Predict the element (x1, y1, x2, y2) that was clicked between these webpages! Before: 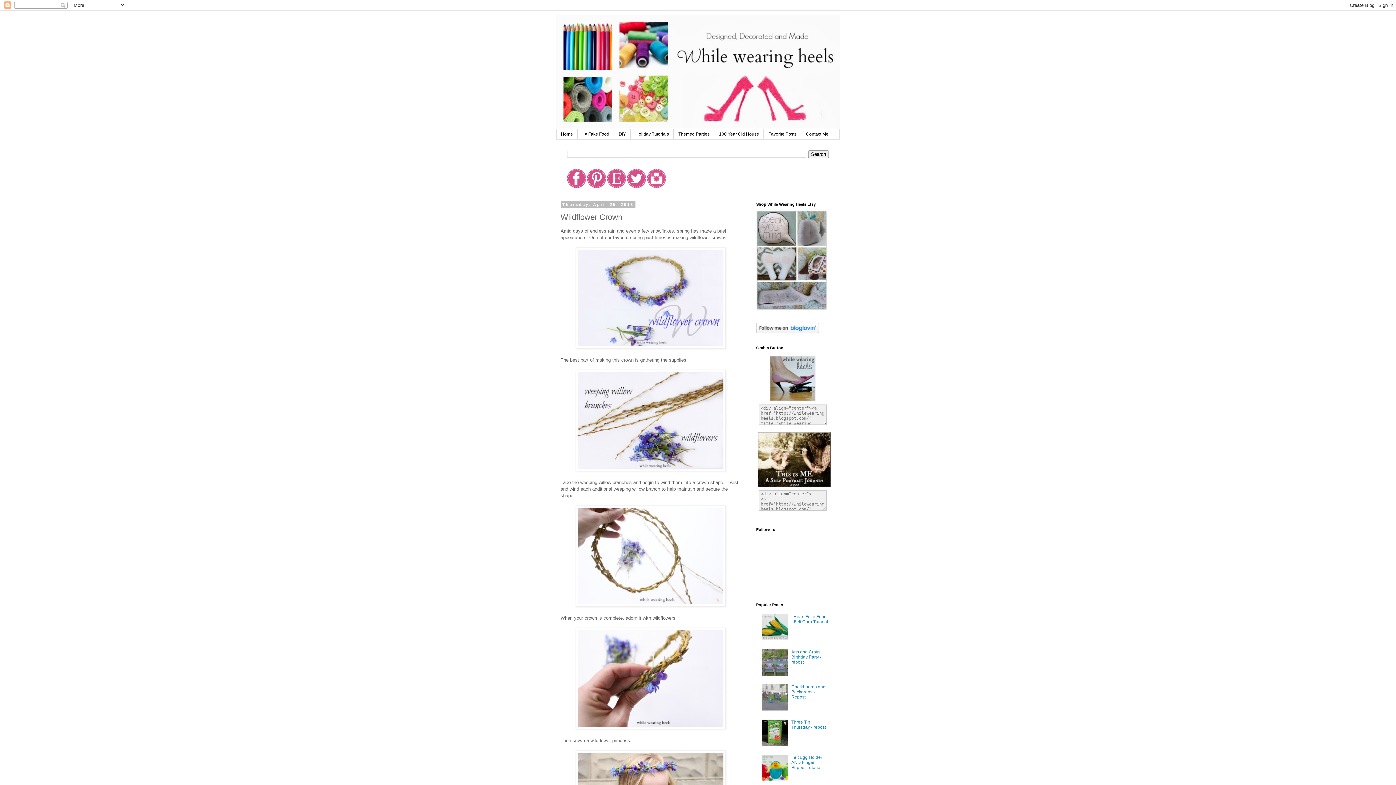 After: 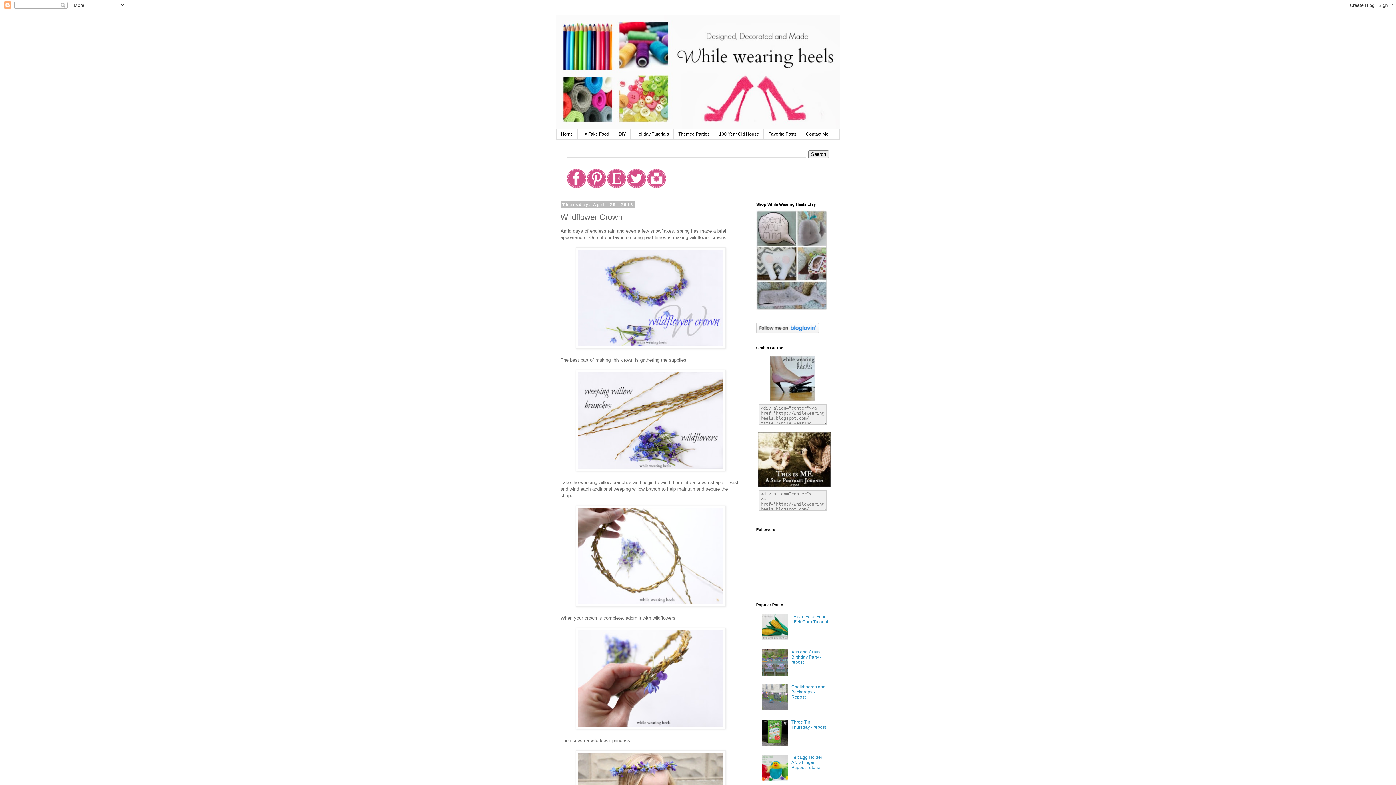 Action: bbox: (761, 742, 789, 747)